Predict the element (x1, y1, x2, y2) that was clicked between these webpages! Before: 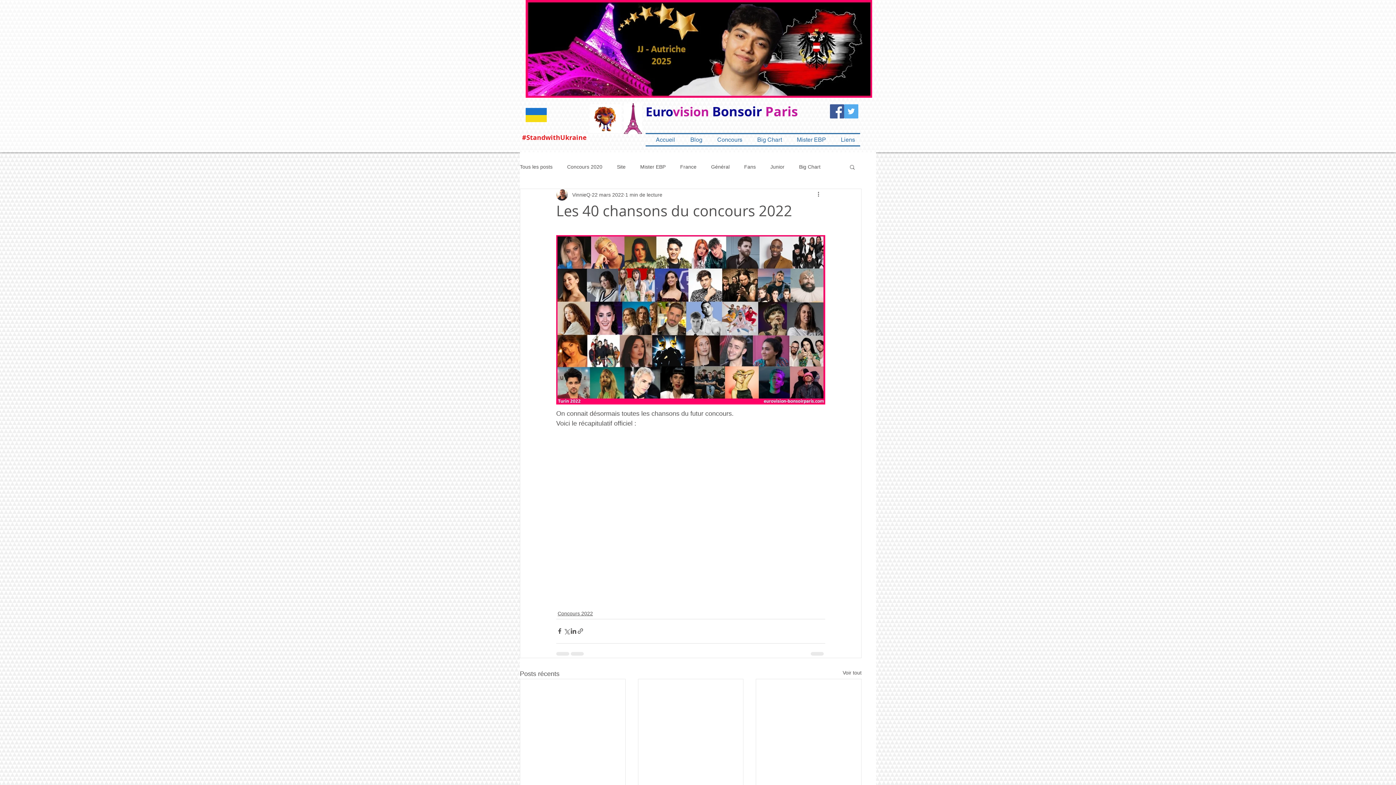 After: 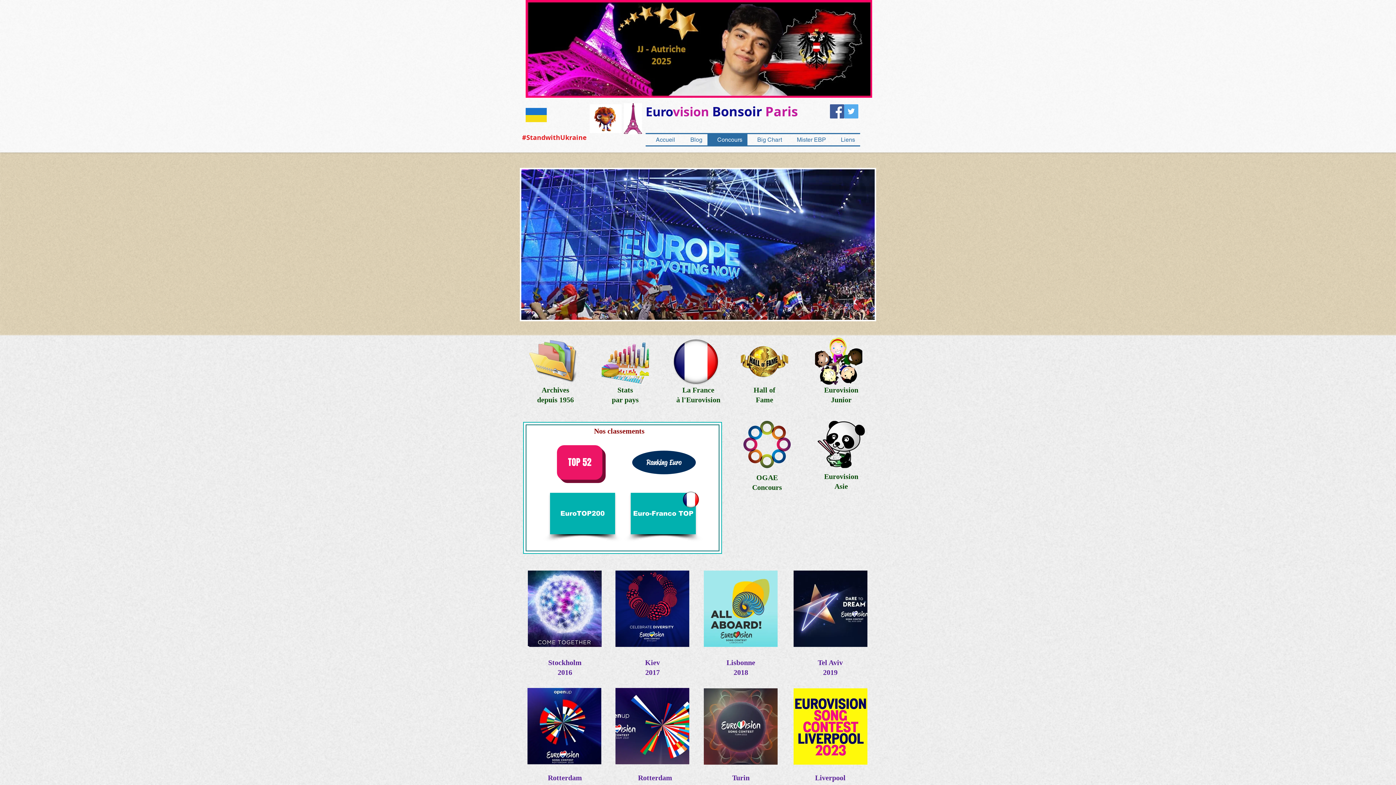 Action: bbox: (707, 134, 747, 145) label: Concours